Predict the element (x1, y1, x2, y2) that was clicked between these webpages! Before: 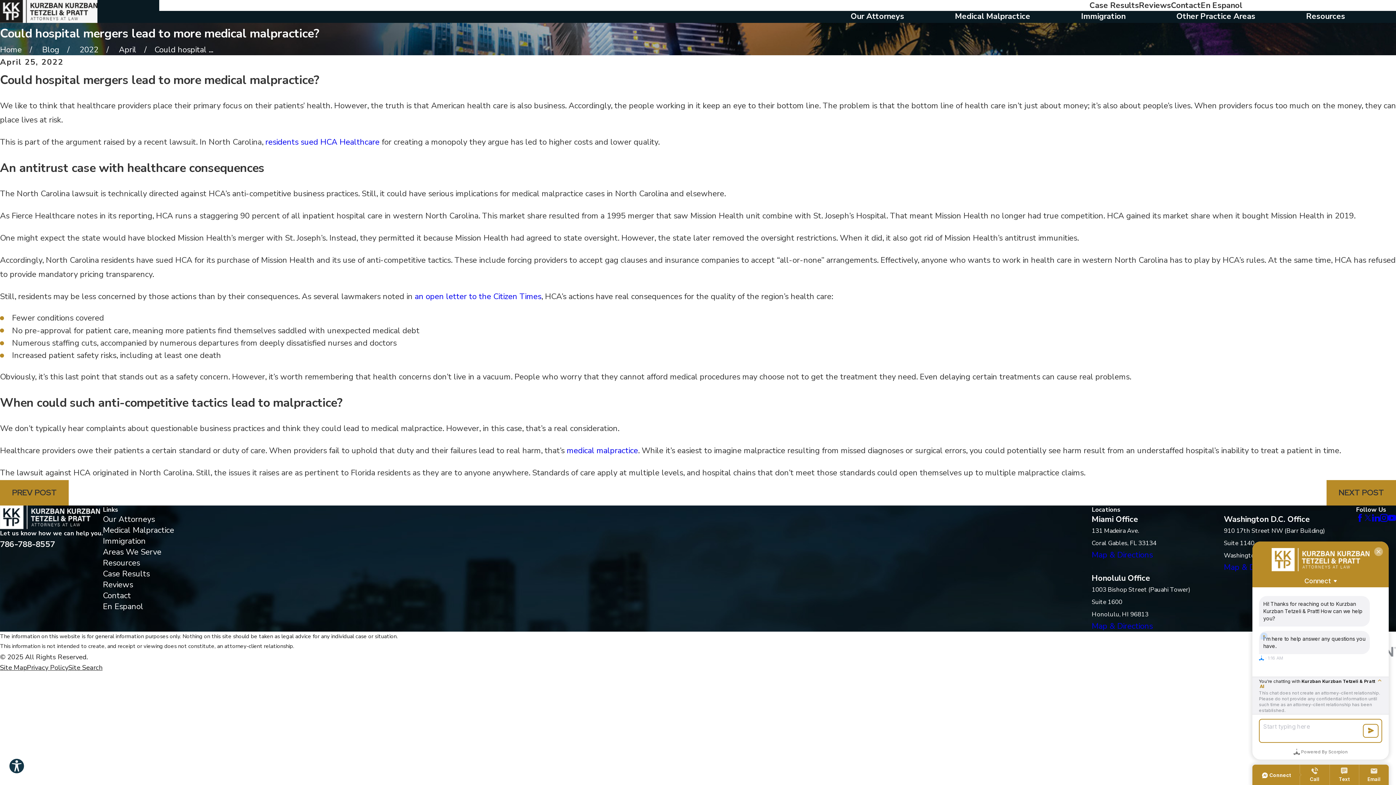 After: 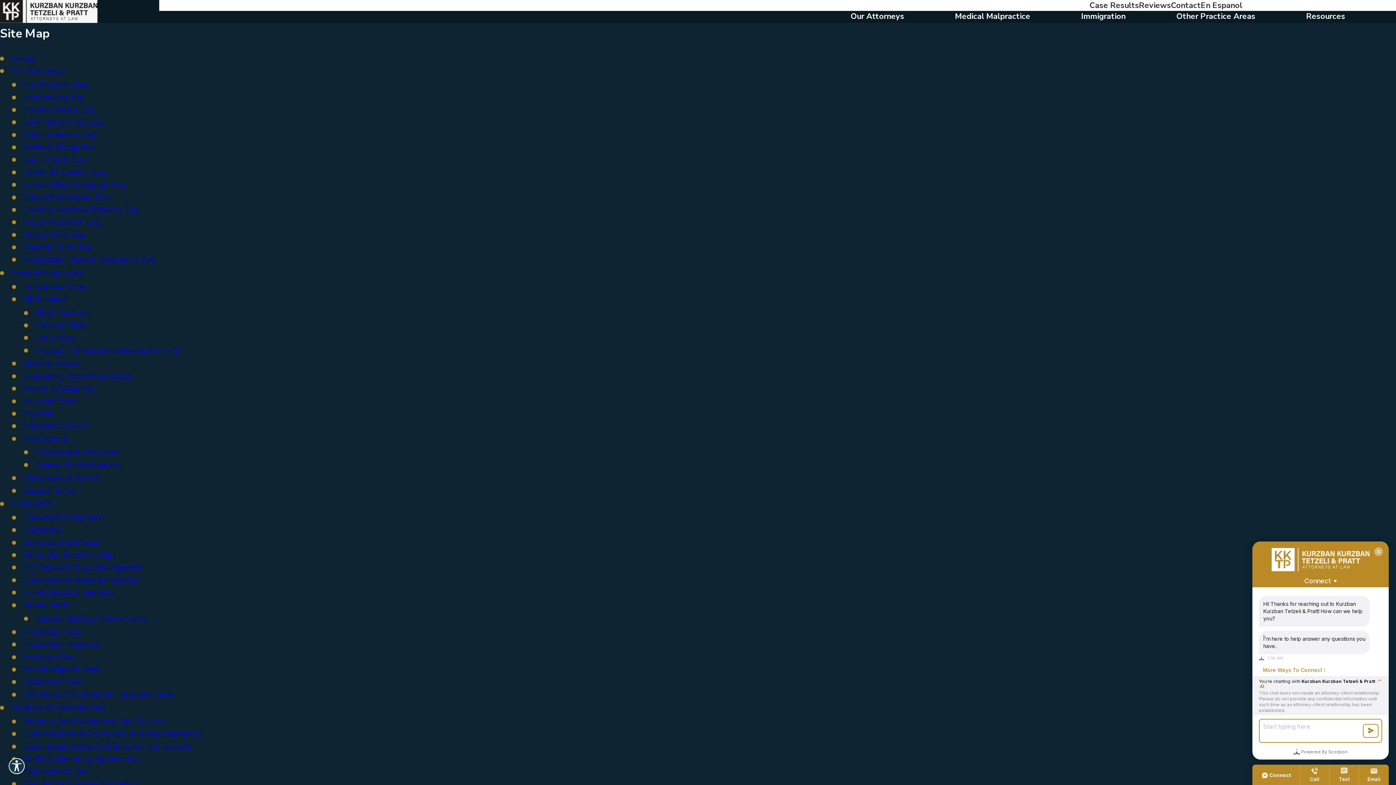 Action: label: Site Map bbox: (0, 663, 26, 672)